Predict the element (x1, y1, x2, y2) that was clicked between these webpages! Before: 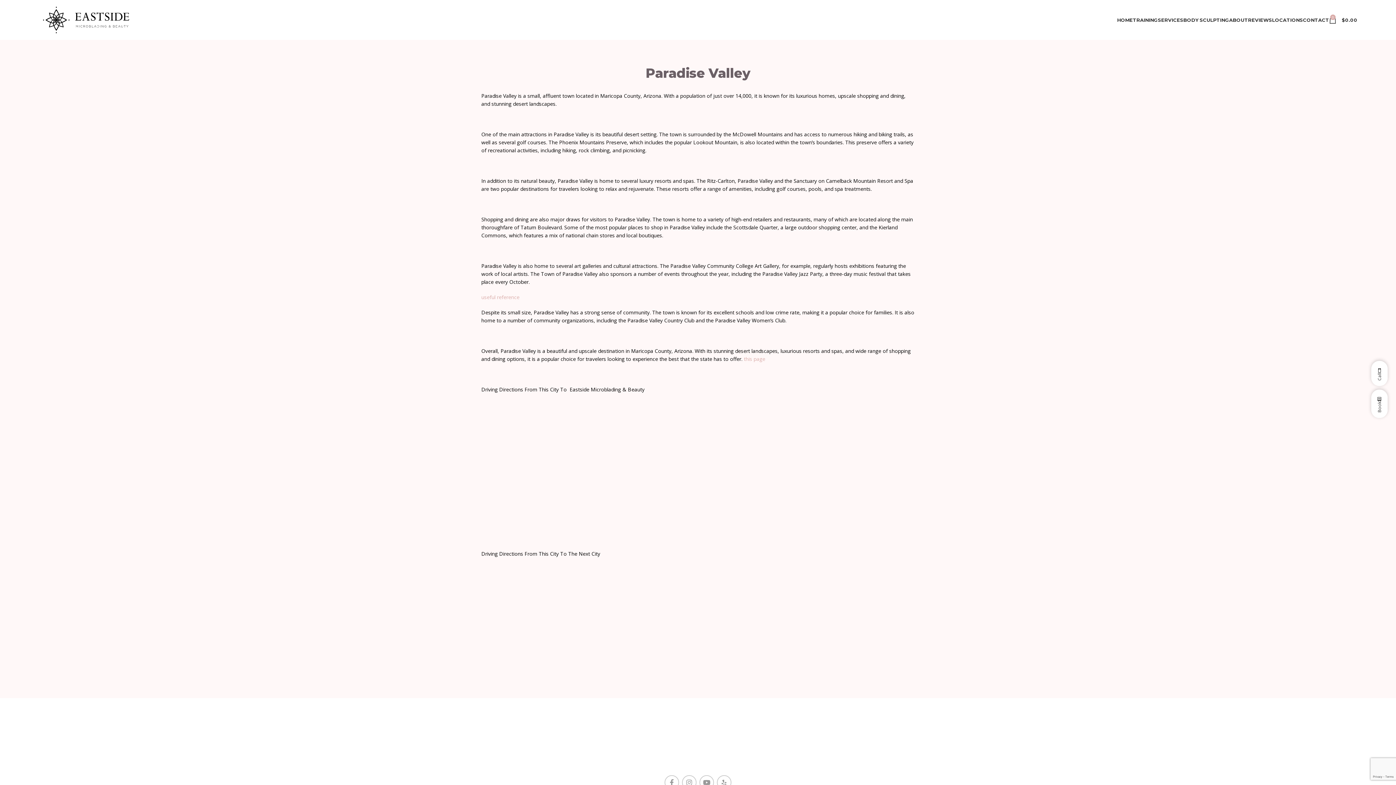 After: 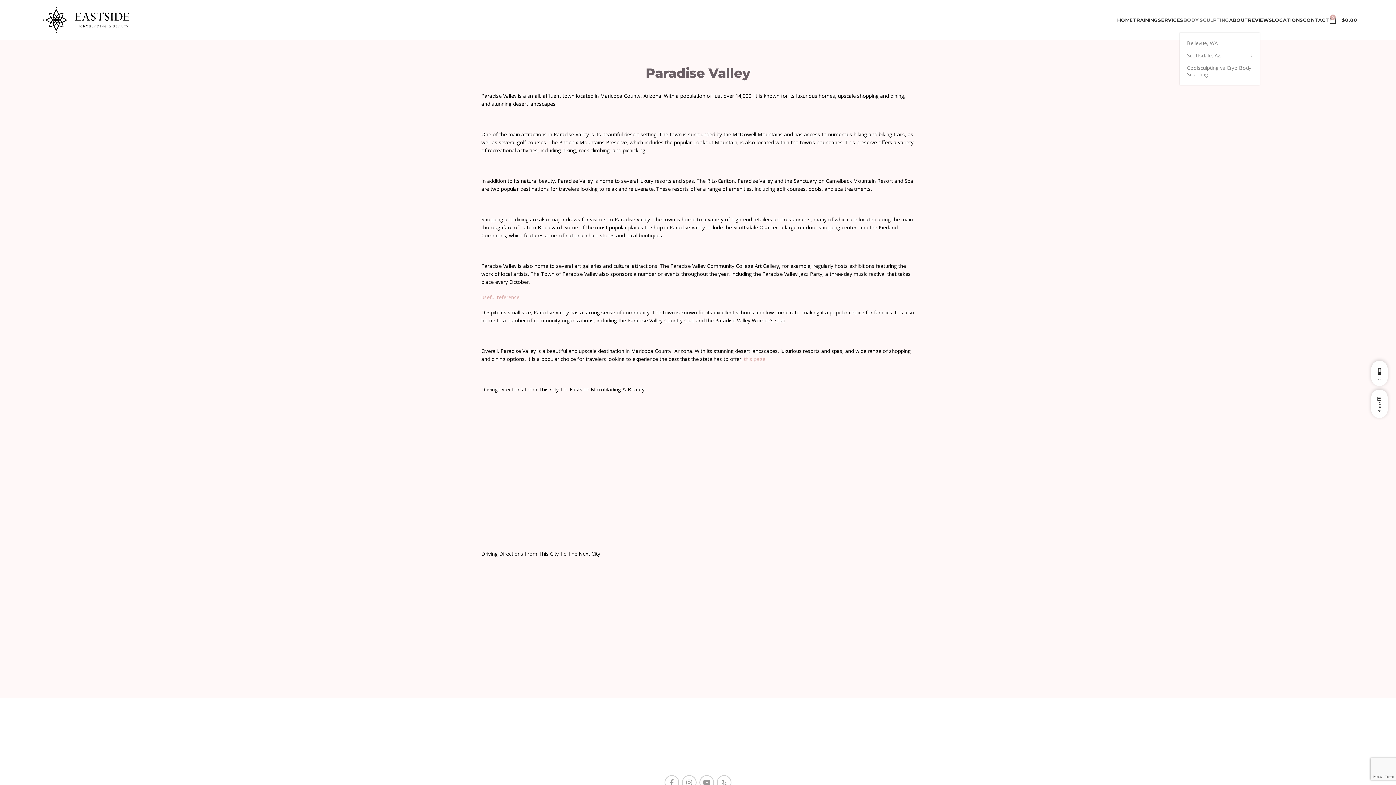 Action: bbox: (1183, 12, 1229, 27) label: BODY SCULPTING